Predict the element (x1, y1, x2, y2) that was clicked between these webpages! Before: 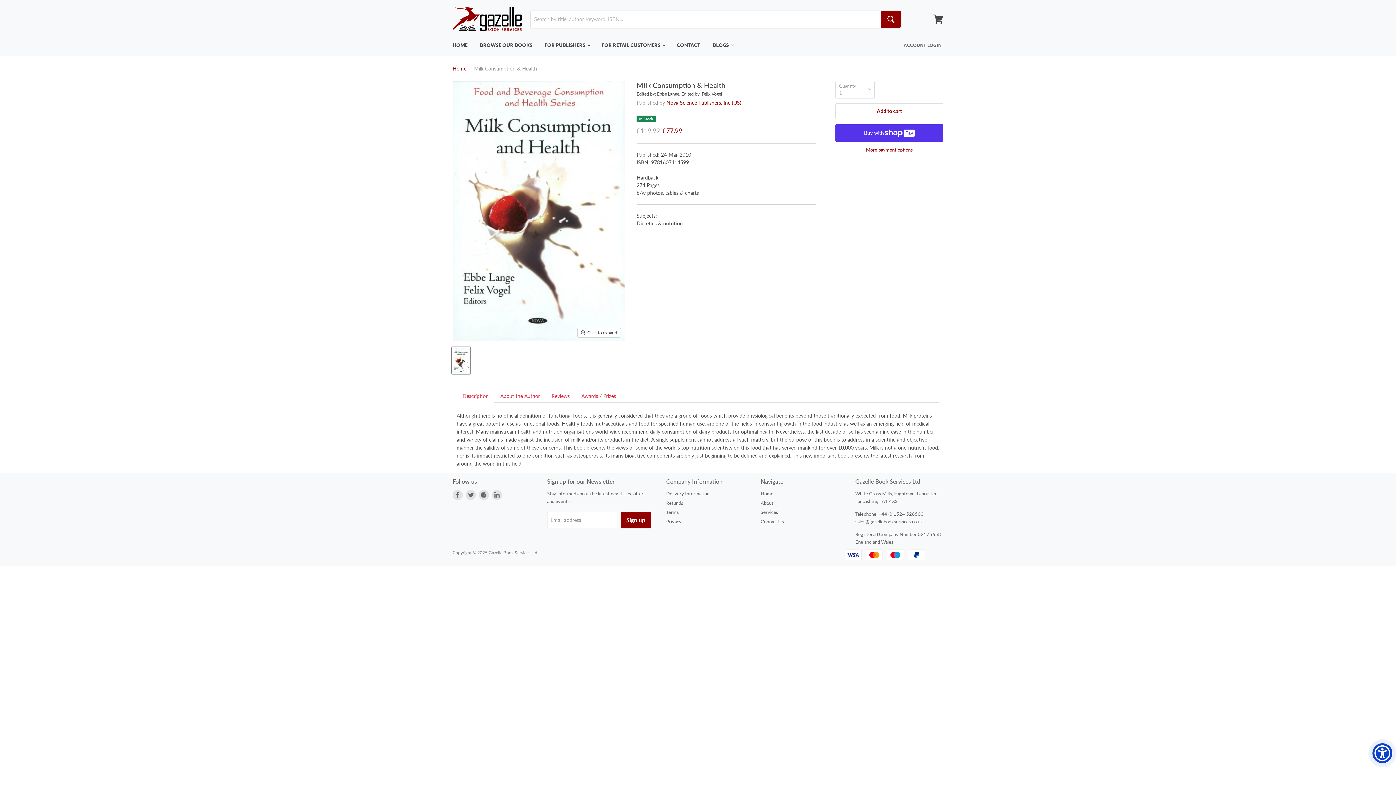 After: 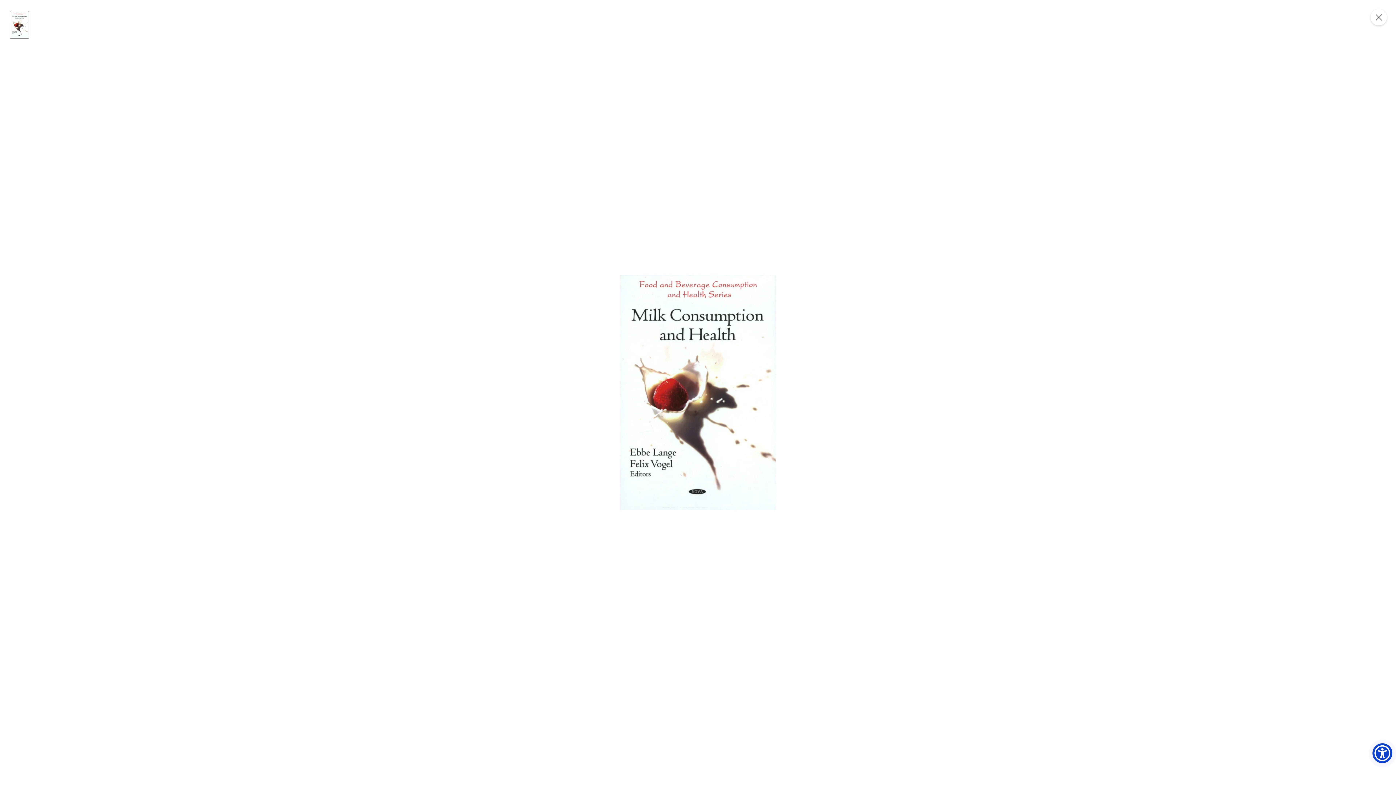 Action: bbox: (577, 328, 620, 337) label: Click to expand